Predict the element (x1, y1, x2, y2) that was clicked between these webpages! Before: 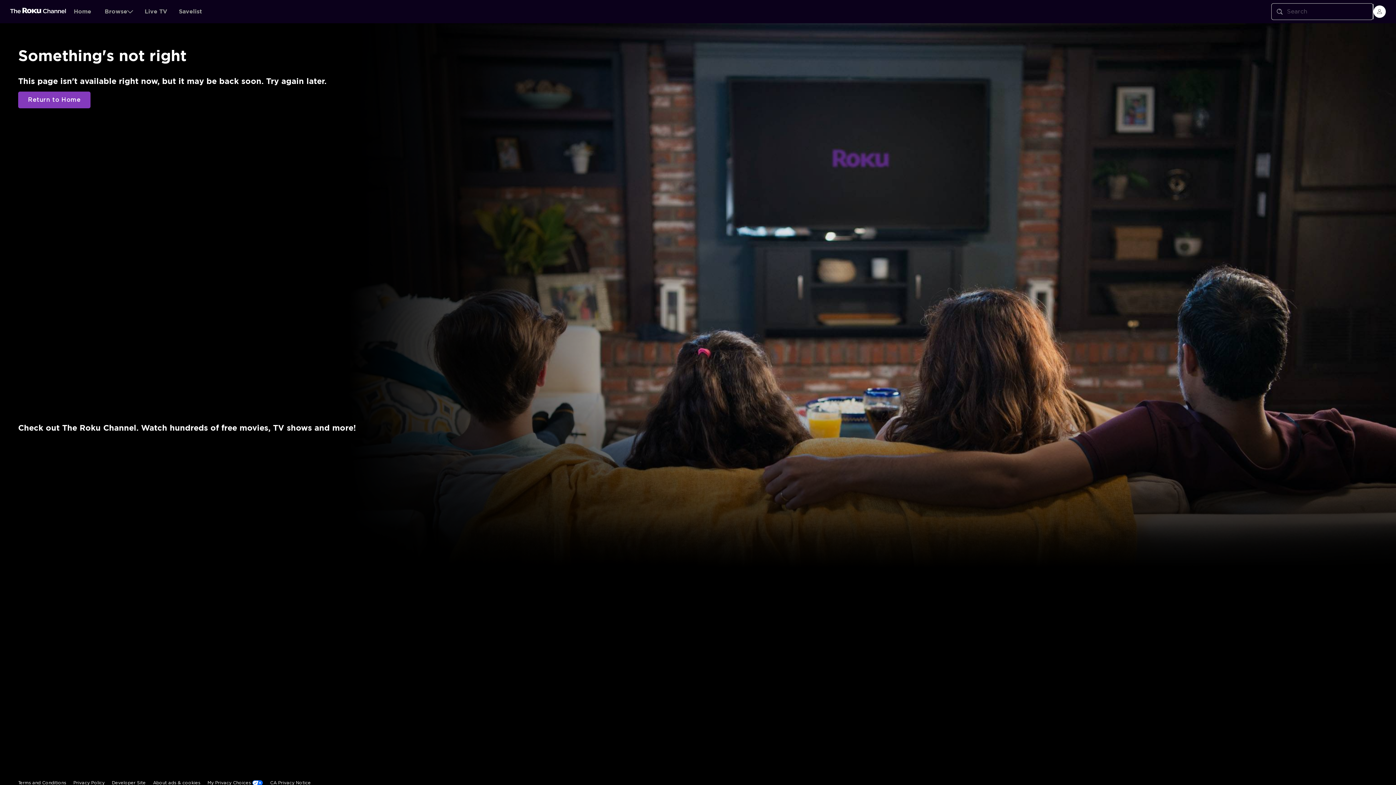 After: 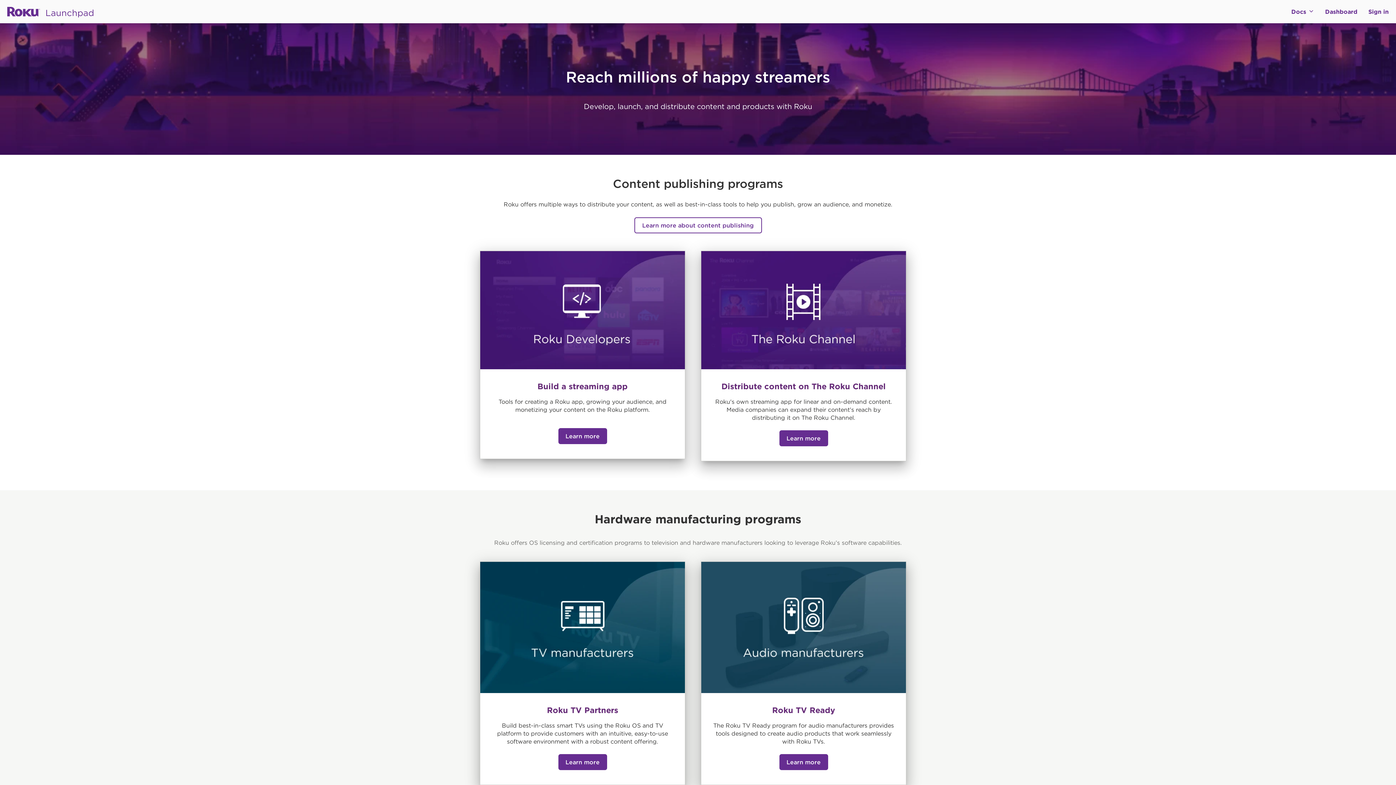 Action: label: Developer Site bbox: (112, 644, 145, 660)